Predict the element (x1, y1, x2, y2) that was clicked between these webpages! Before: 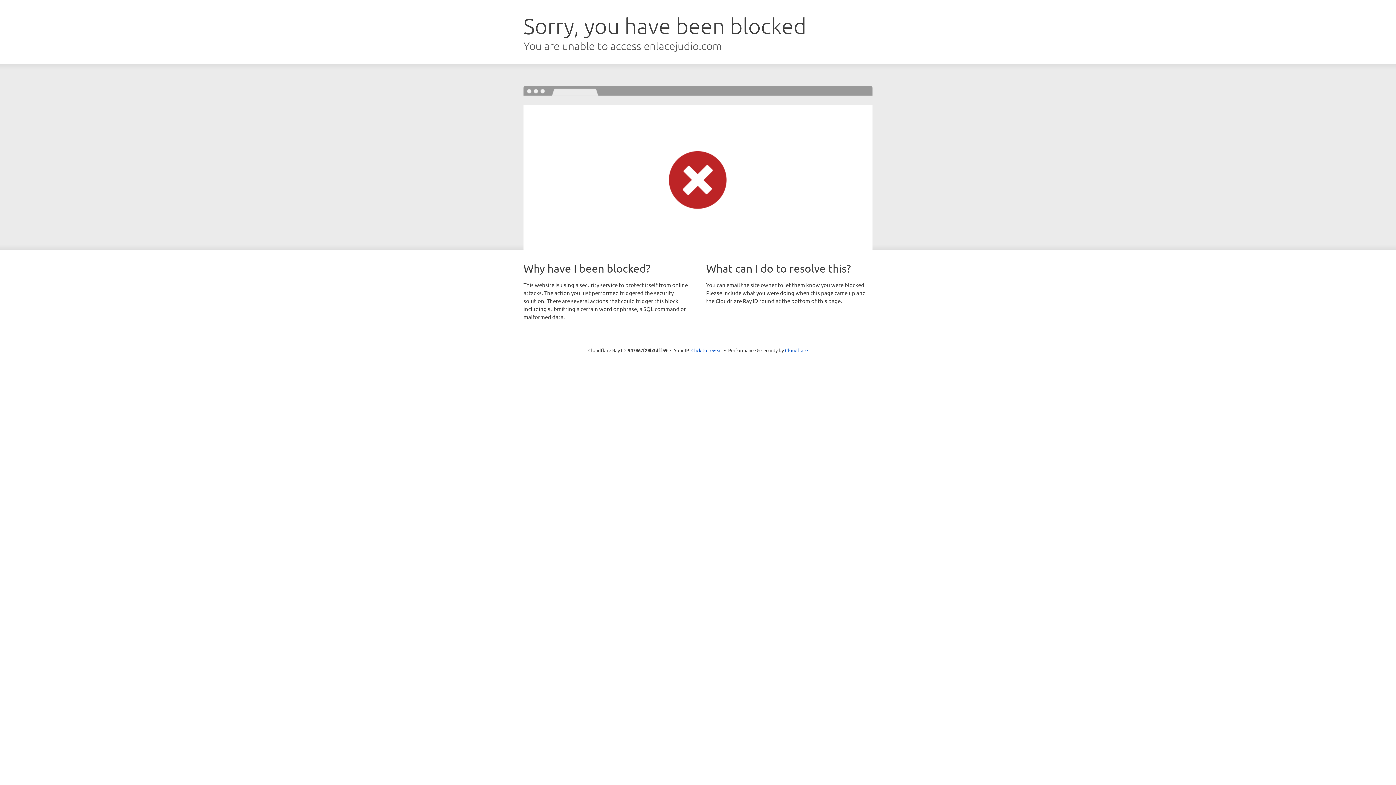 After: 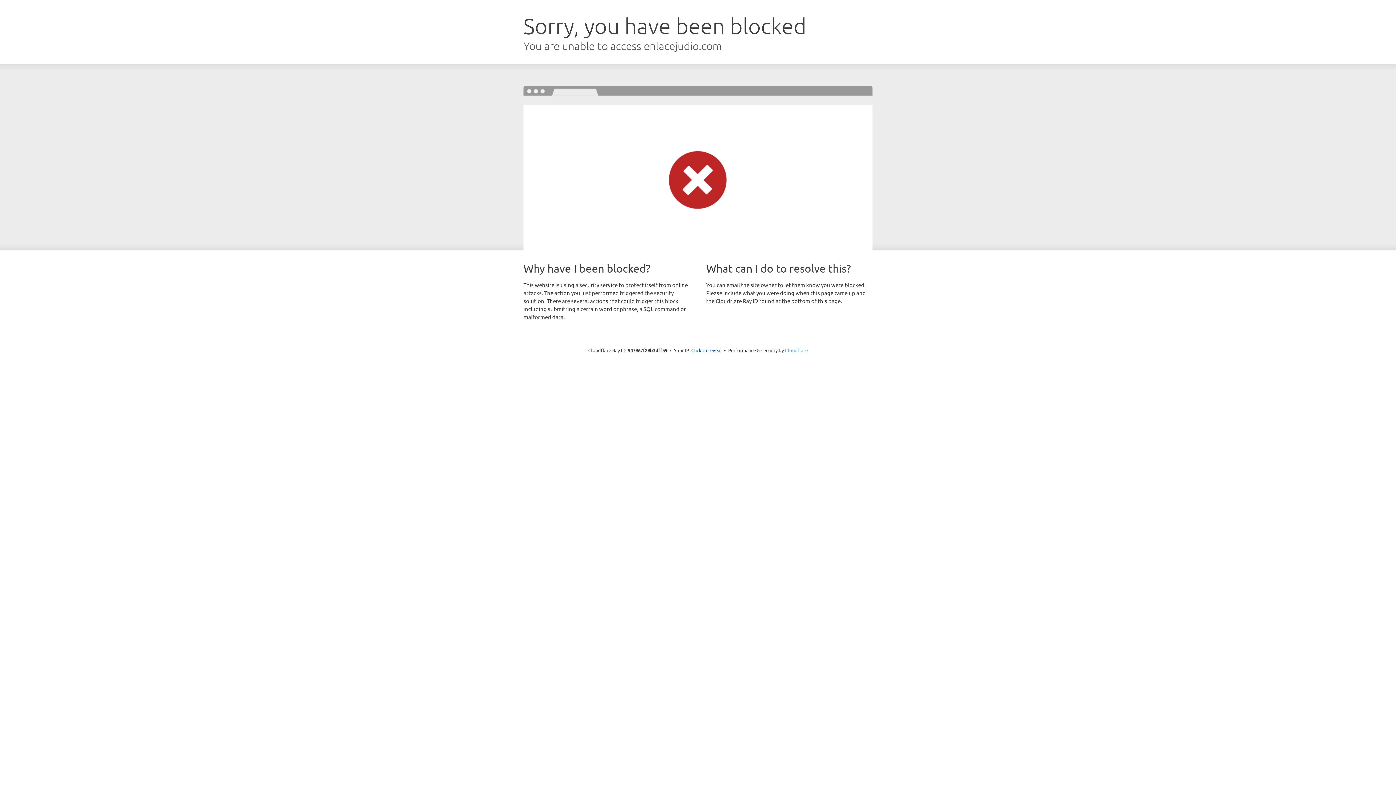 Action: bbox: (785, 347, 808, 353) label: Cloudflare